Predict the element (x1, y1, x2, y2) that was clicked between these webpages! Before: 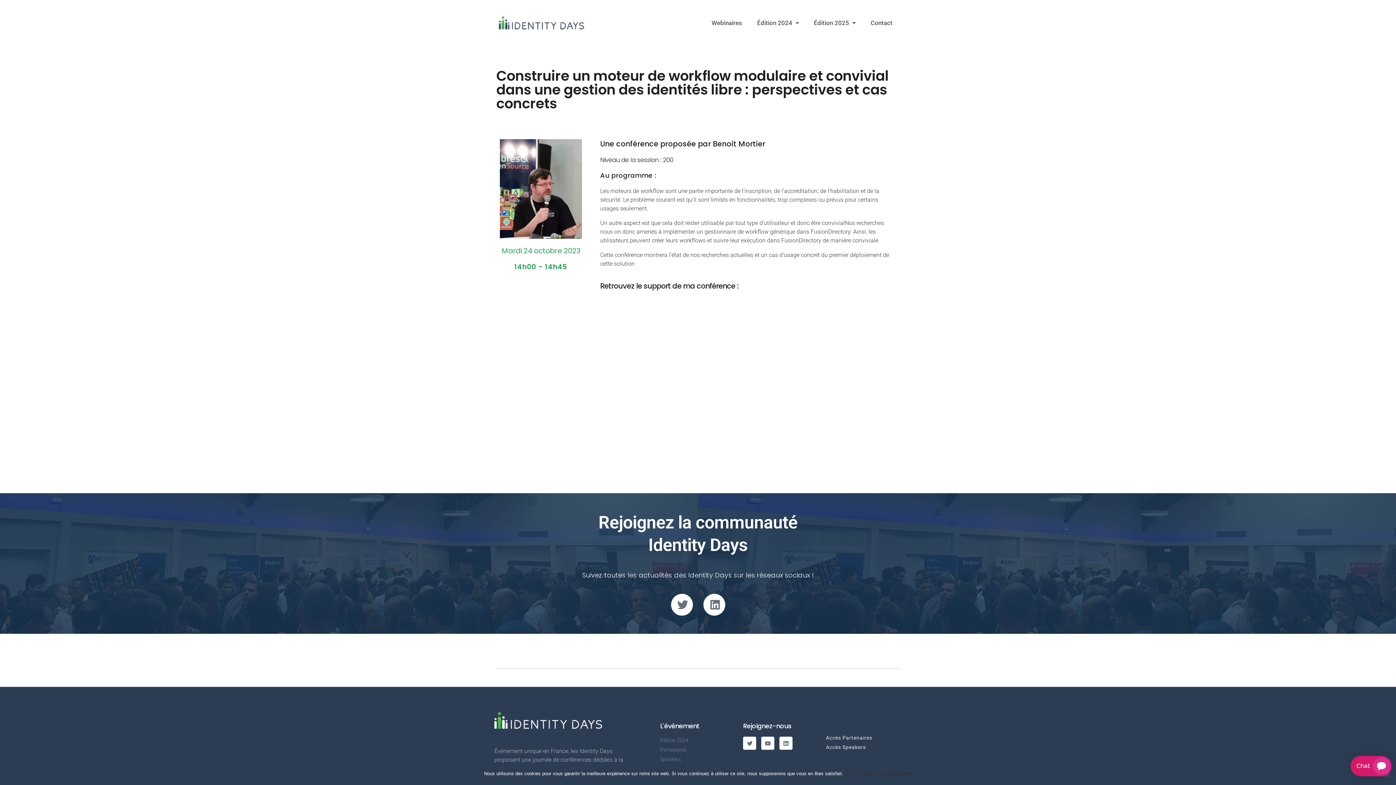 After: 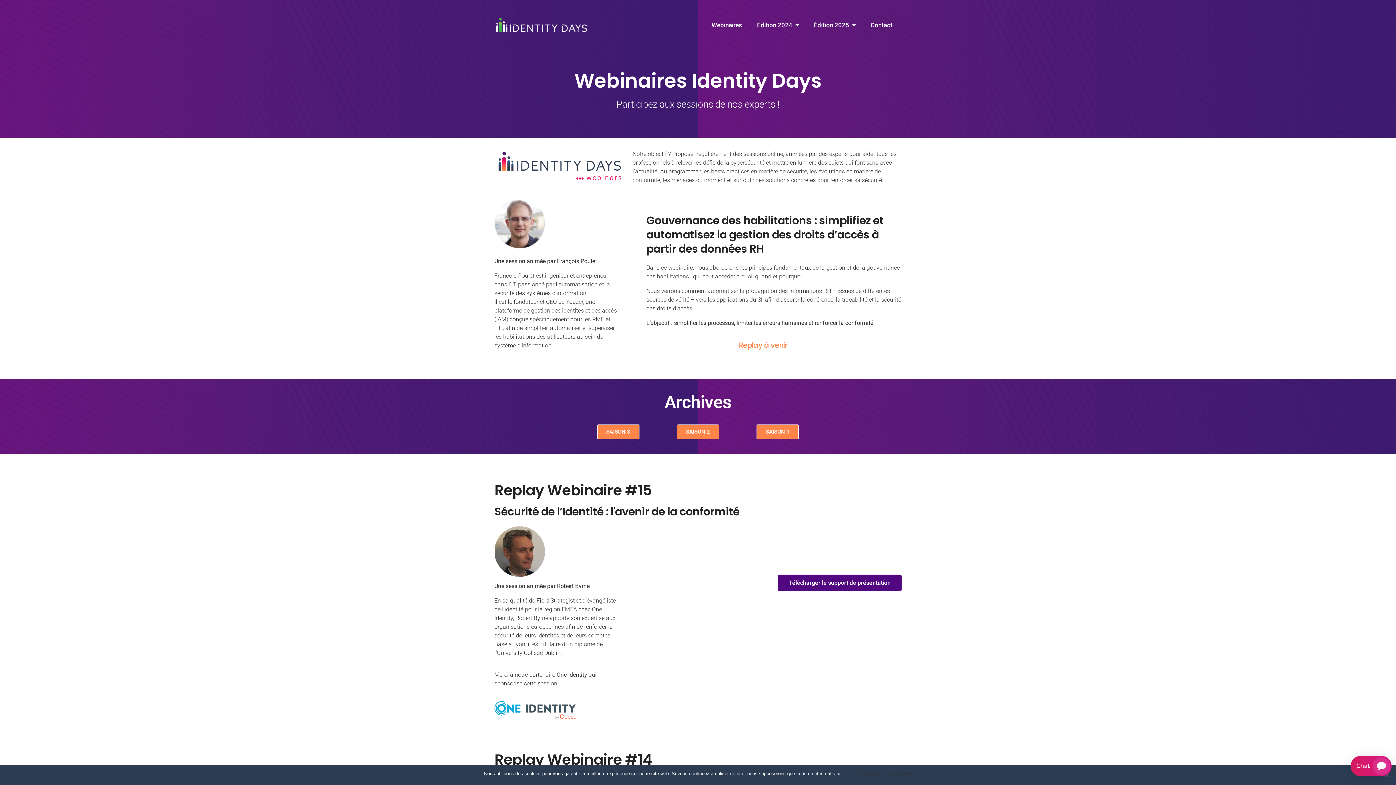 Action: bbox: (704, 14, 749, 31) label: Webinaires